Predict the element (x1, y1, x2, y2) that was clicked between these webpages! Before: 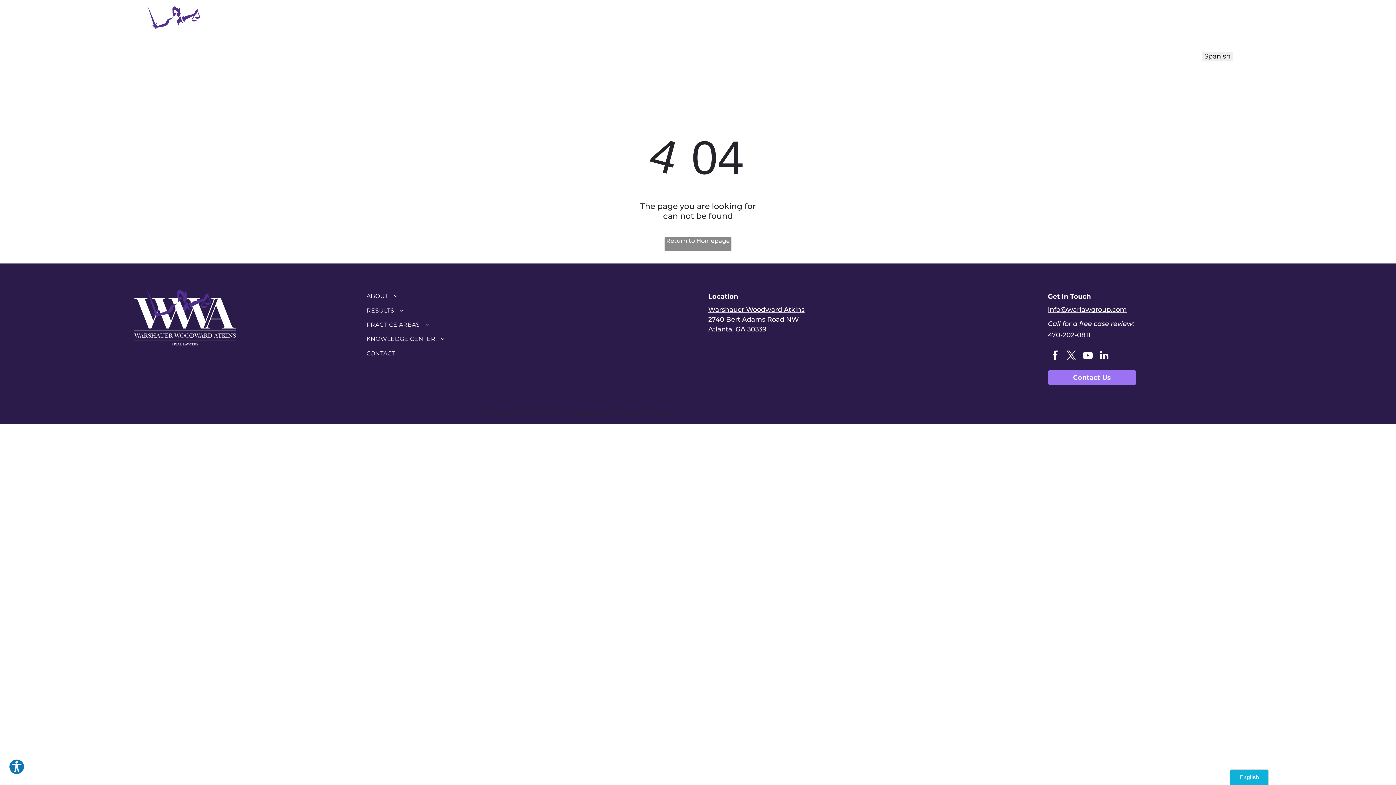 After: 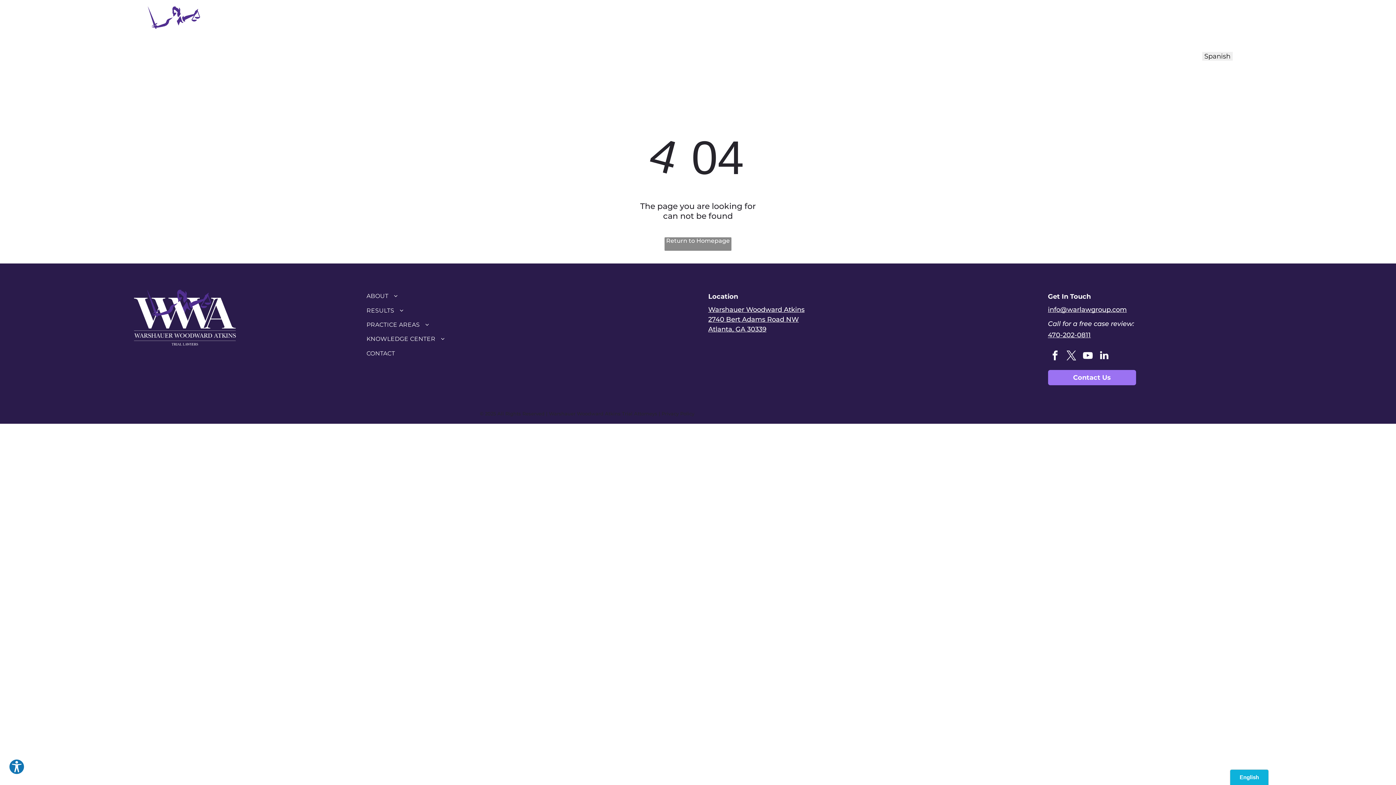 Action: bbox: (1097, 348, 1111, 364) label: linkedin